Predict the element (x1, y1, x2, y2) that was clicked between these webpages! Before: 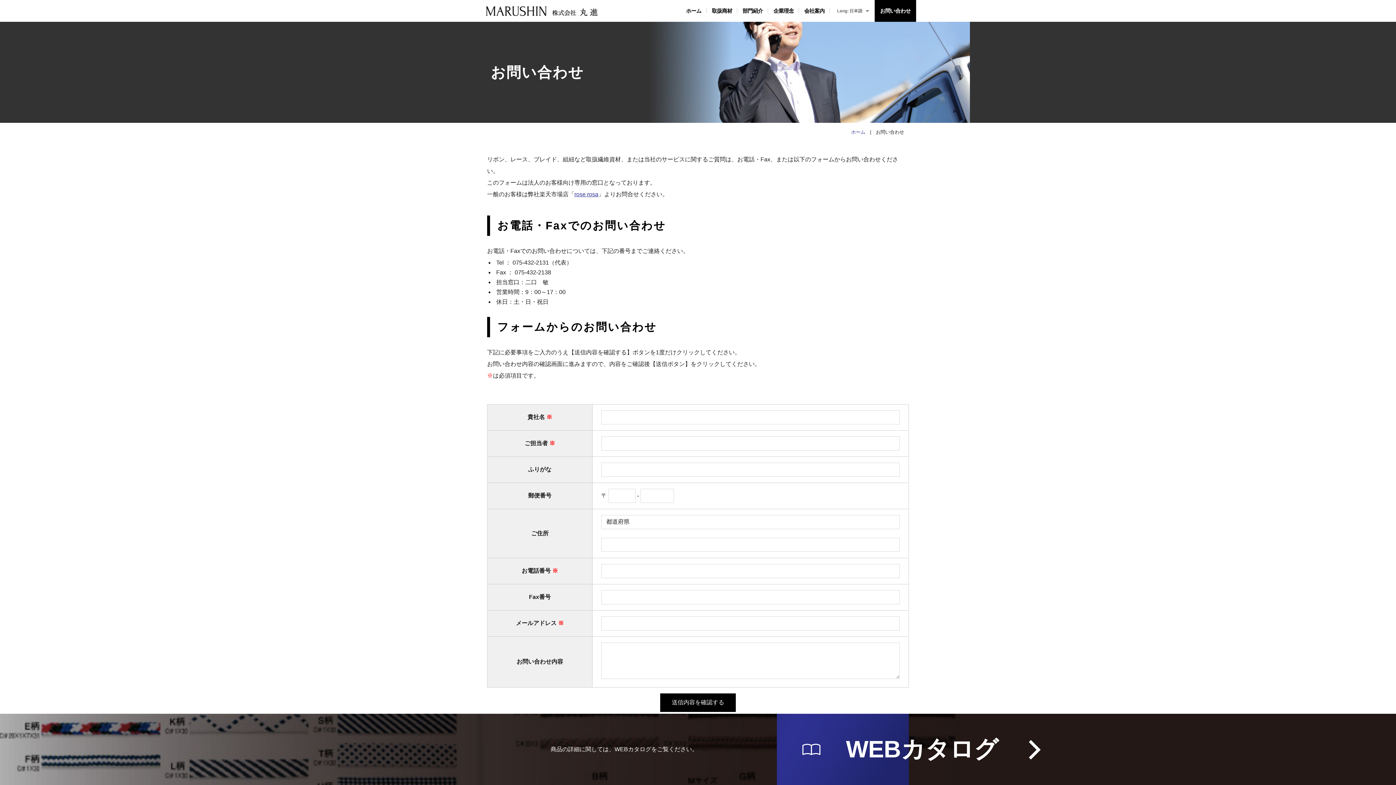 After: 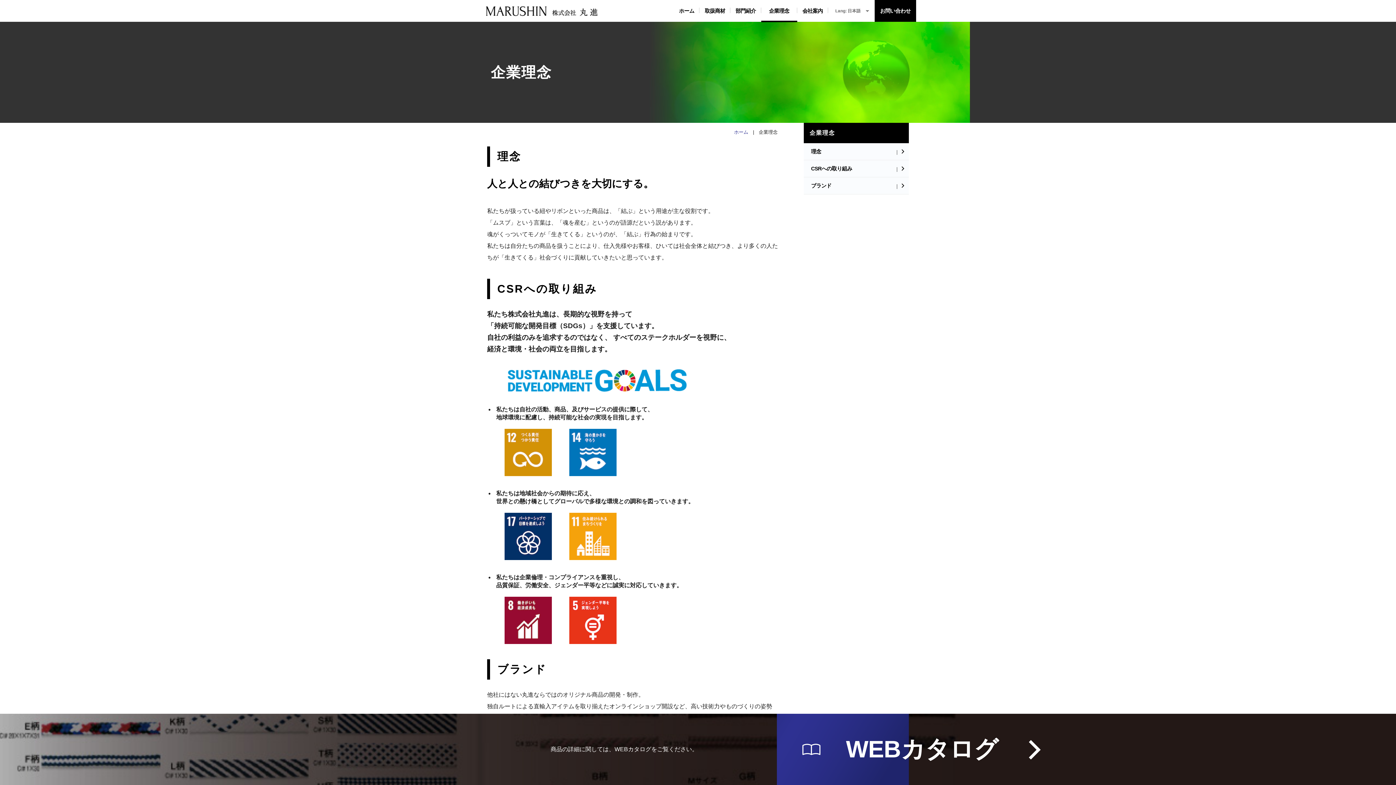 Action: label: 企業理念 bbox: (768, 1, 799, 20)